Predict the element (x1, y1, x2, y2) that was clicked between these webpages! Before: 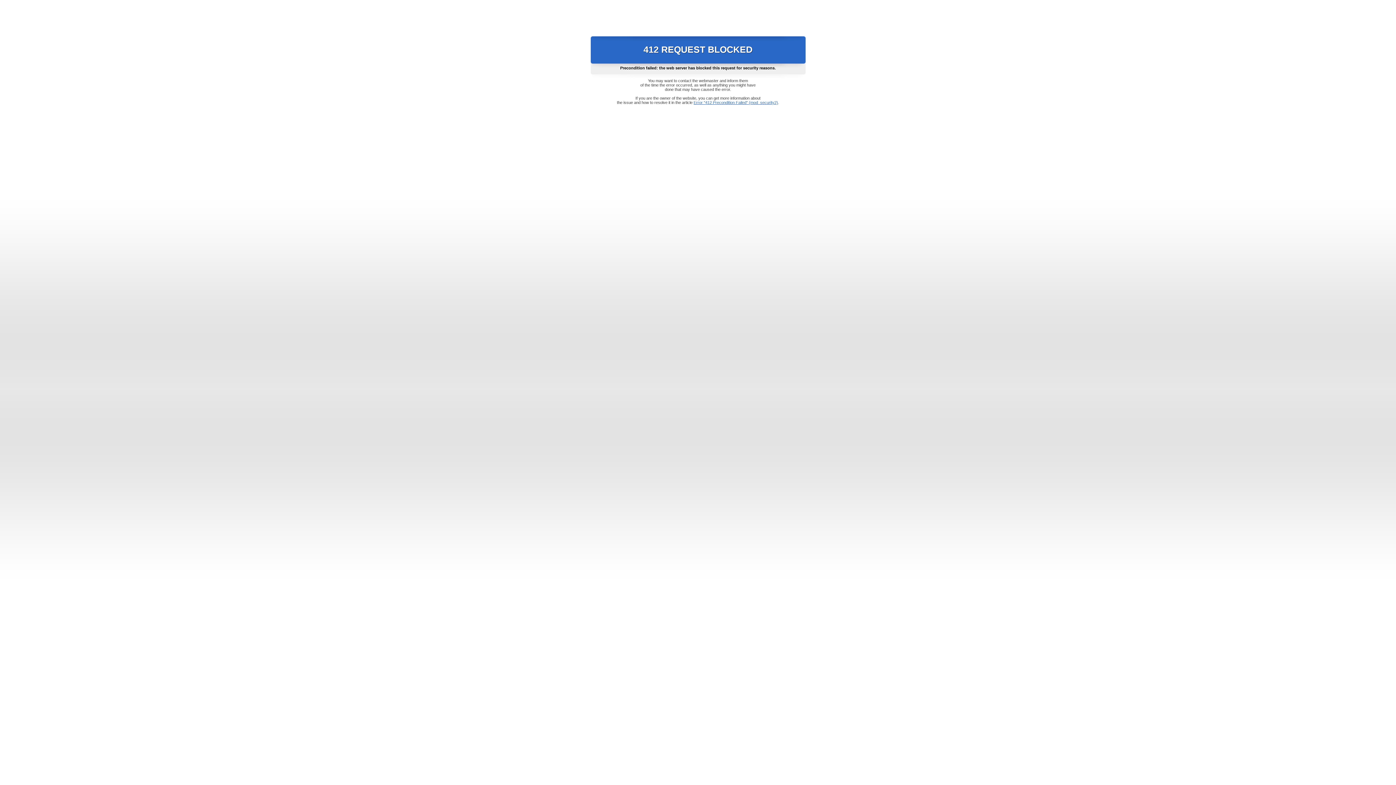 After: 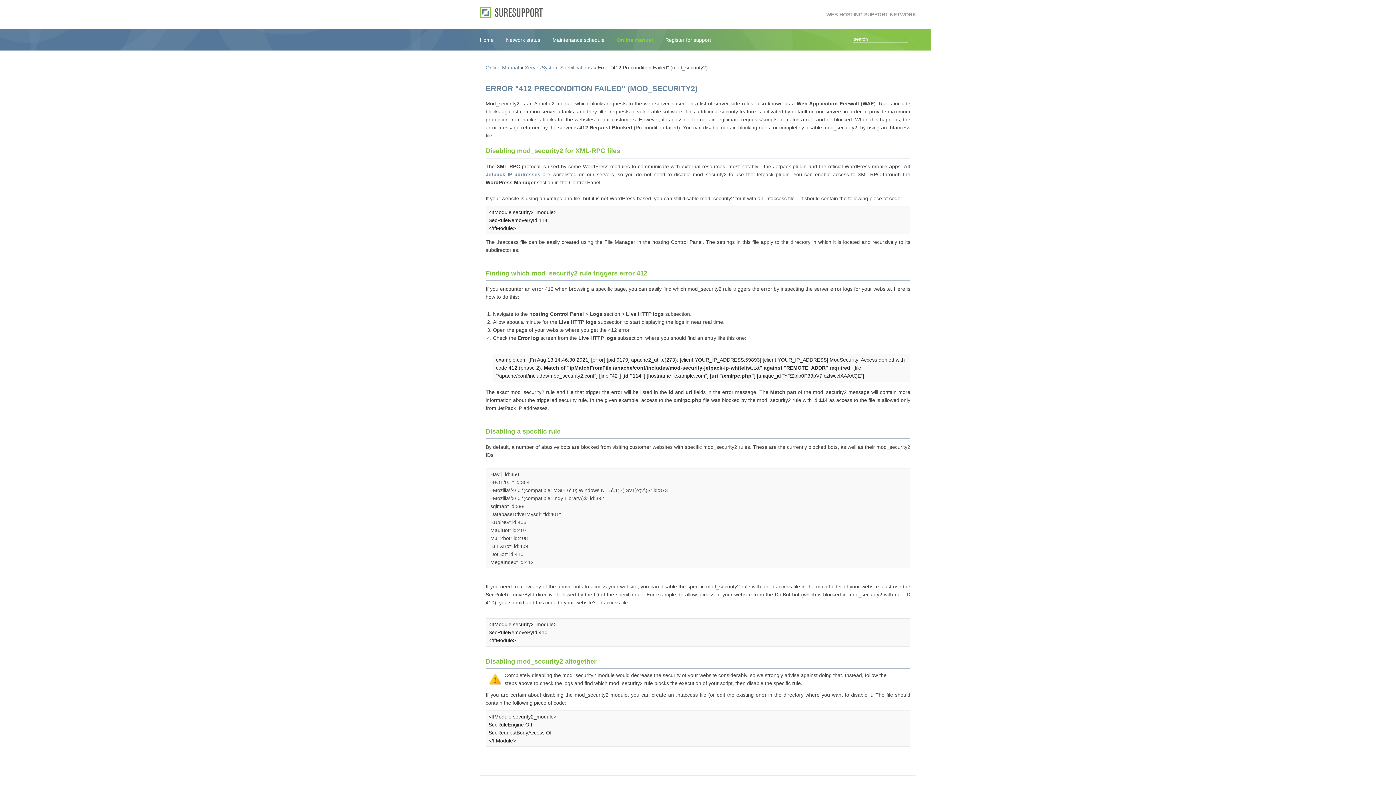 Action: bbox: (693, 100, 778, 104) label: Error "412 Precondition Failed" (mod_security2)